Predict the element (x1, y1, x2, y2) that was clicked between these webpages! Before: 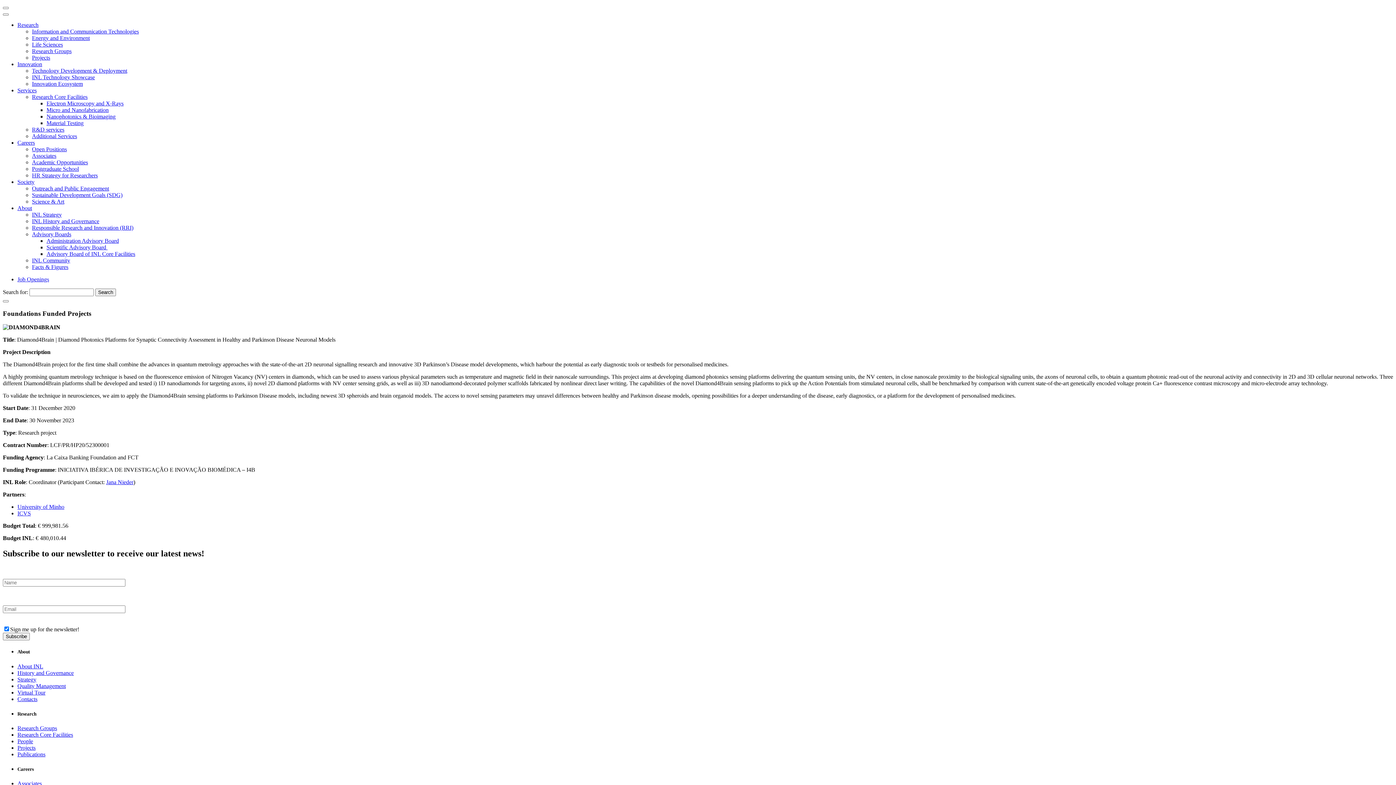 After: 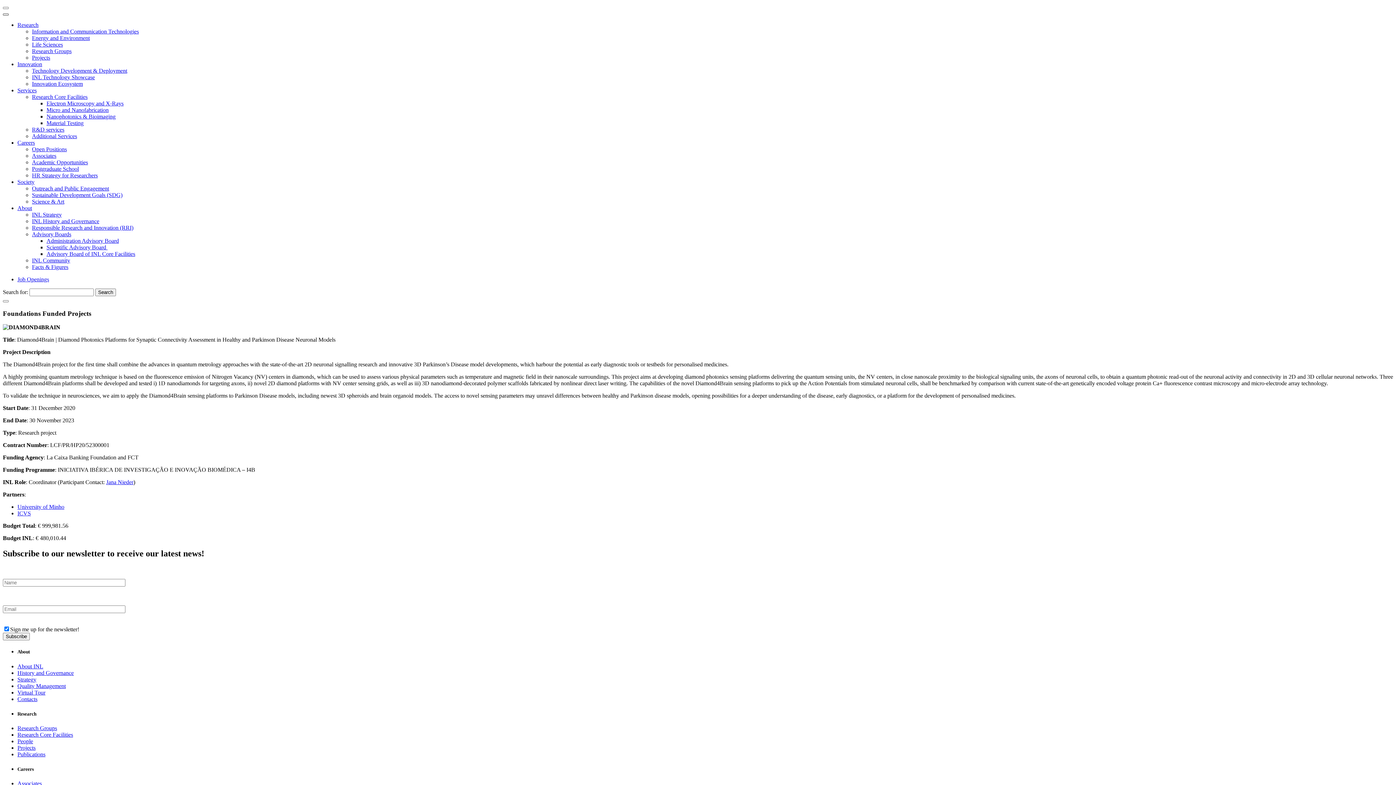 Action: bbox: (2, 13, 8, 15) label: site search